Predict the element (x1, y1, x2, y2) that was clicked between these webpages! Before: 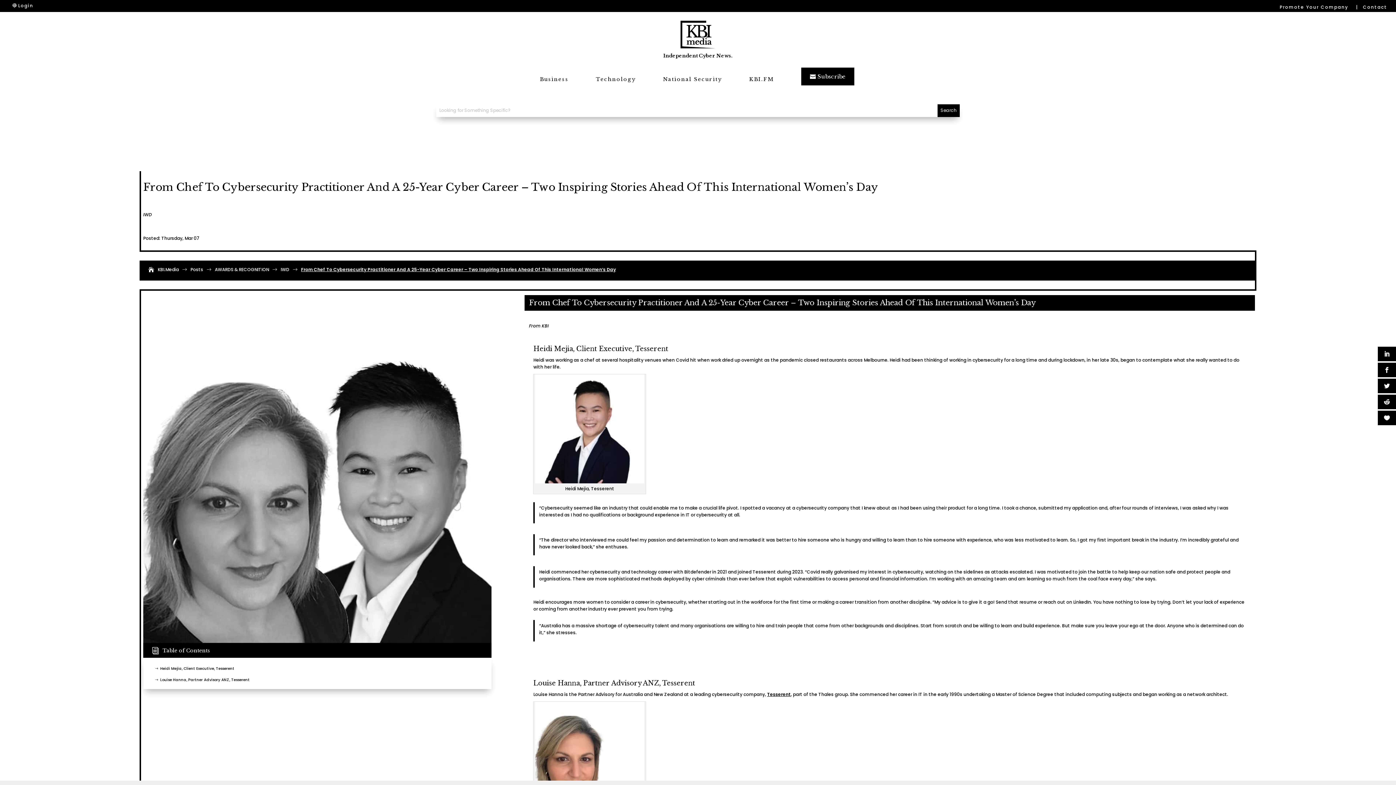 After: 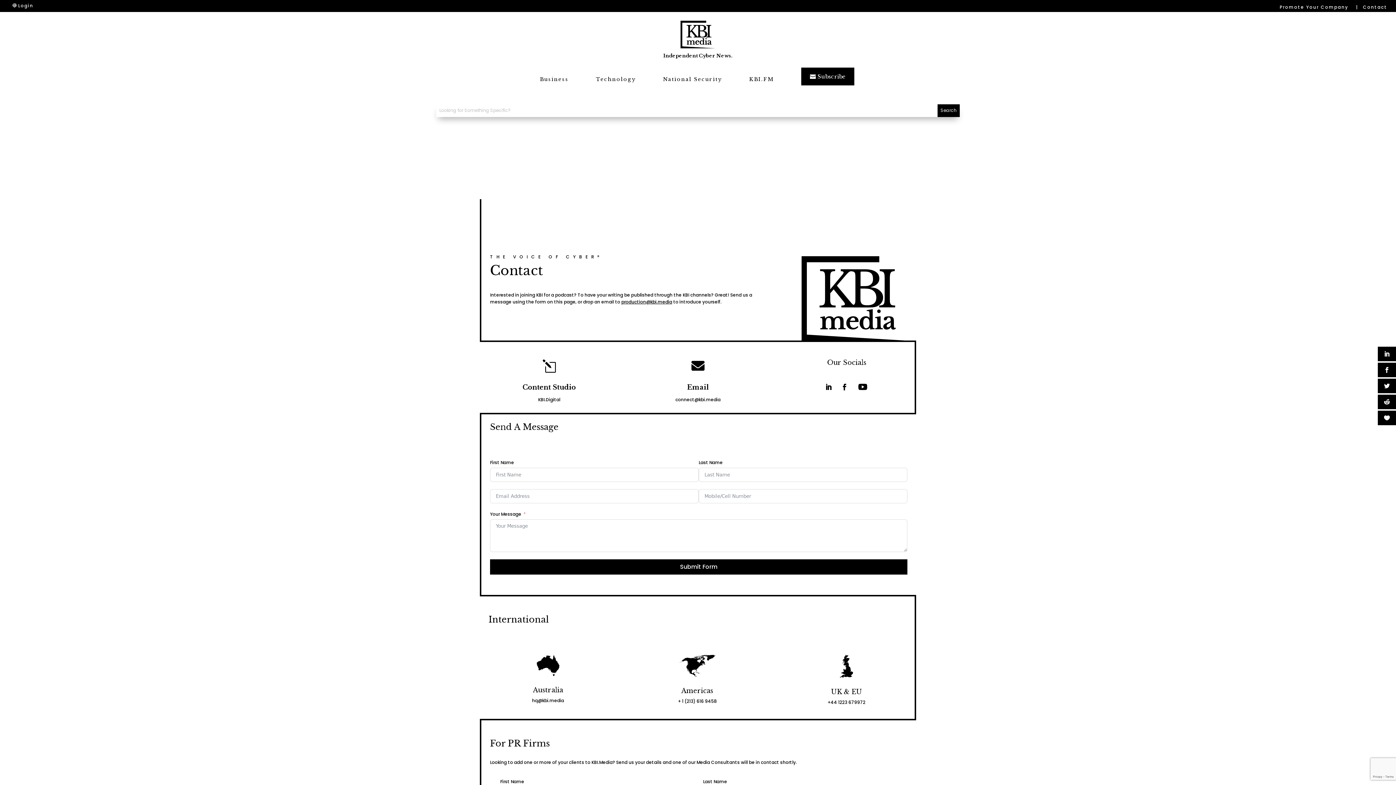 Action: bbox: (1363, 4, 1387, 10) label: Contact